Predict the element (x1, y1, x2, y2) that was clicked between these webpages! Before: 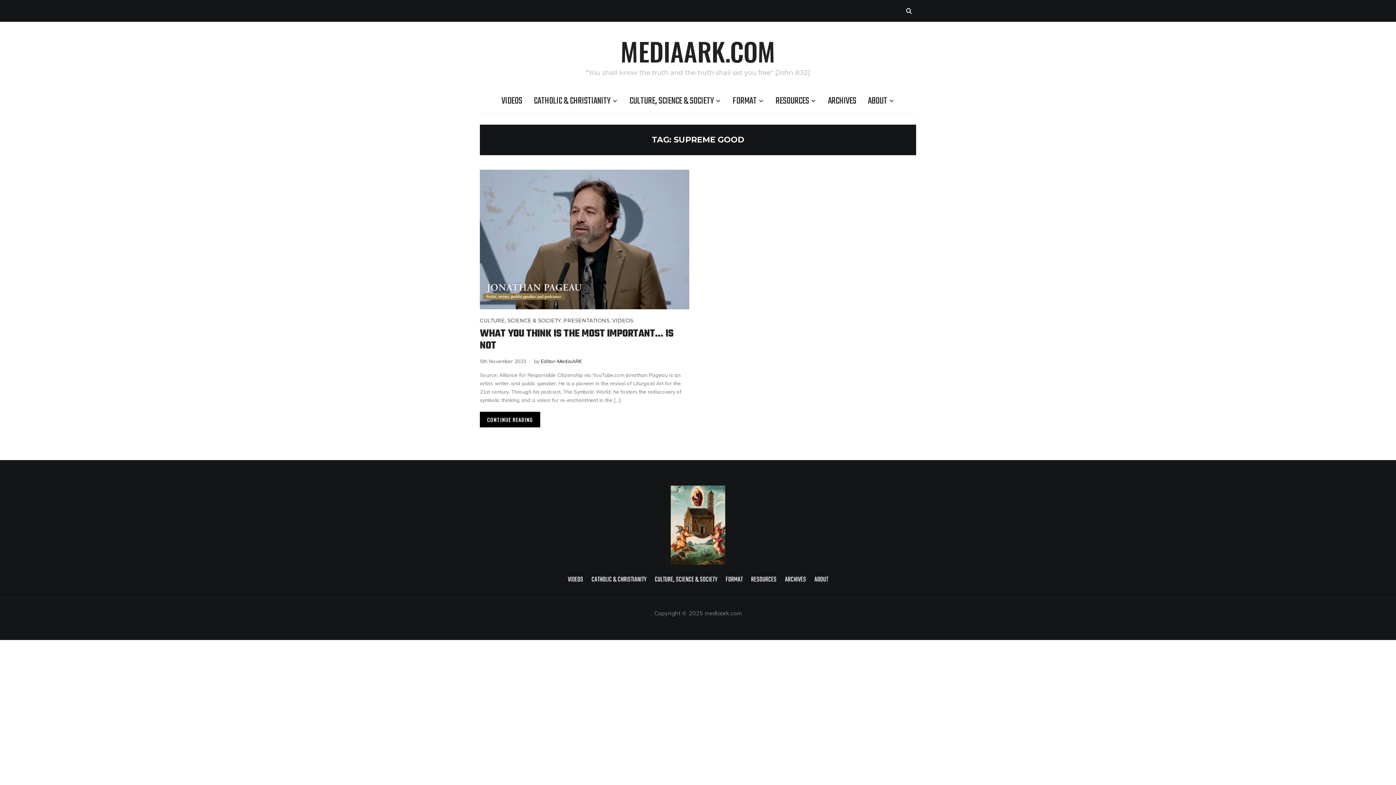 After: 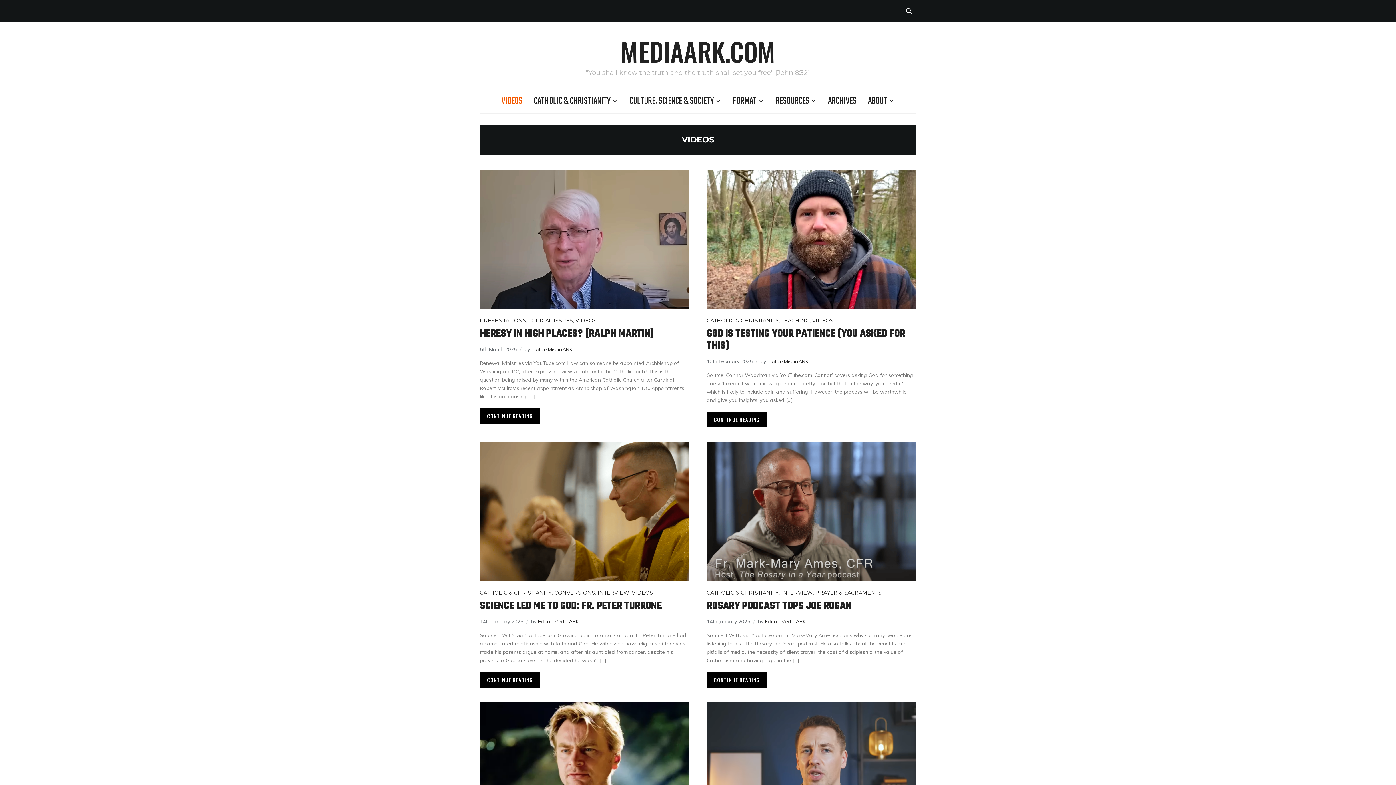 Action: label: VIDEOS bbox: (501, 92, 522, 109)